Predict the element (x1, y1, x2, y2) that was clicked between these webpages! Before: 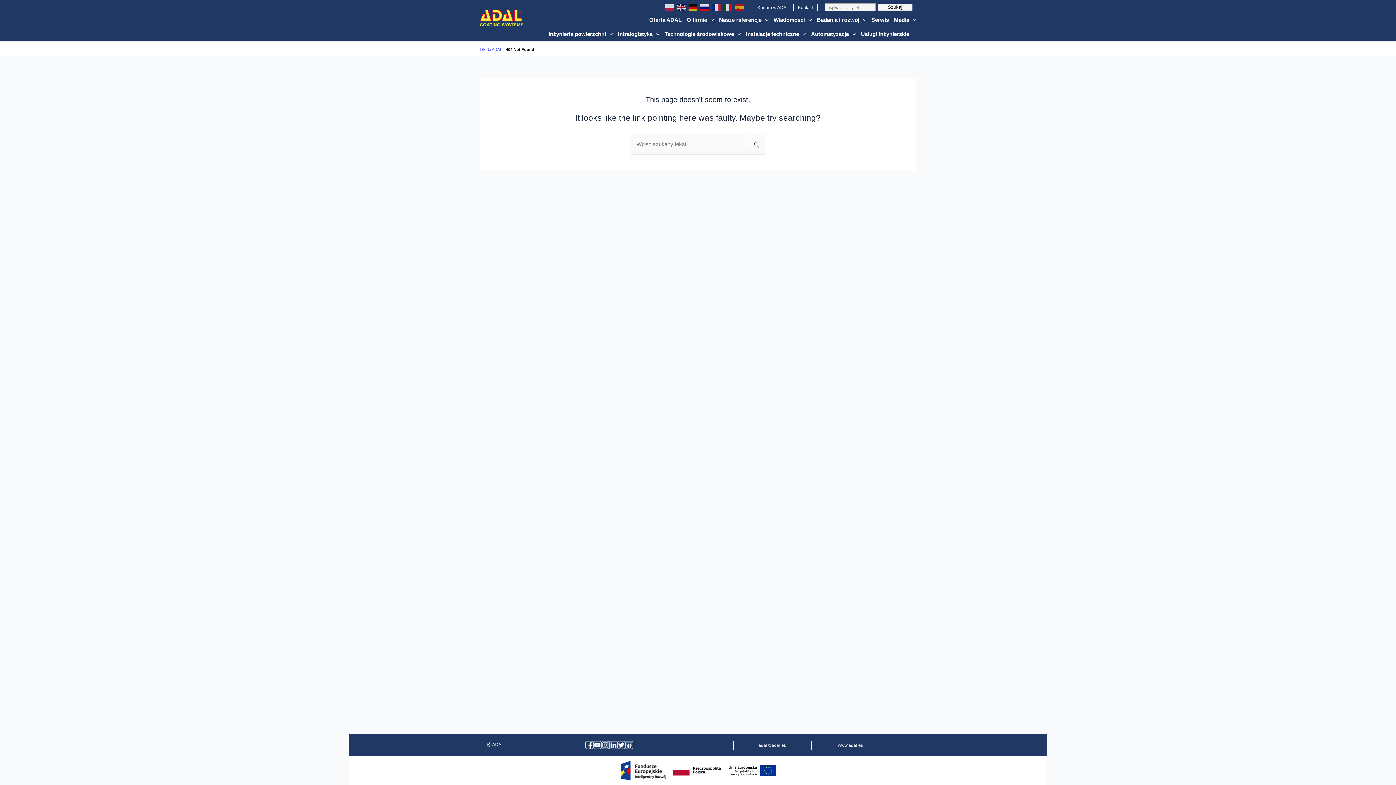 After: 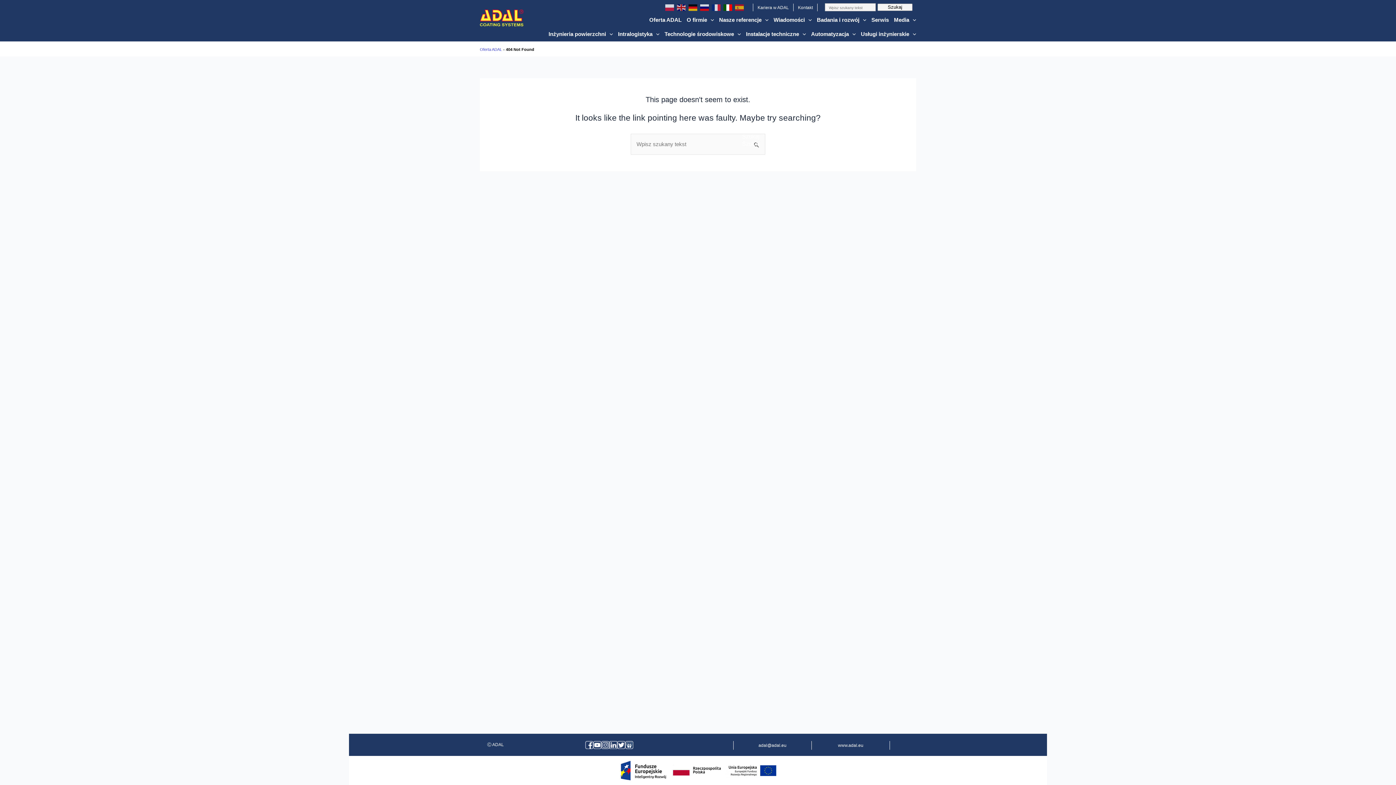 Action: bbox: (723, 4, 733, 10)